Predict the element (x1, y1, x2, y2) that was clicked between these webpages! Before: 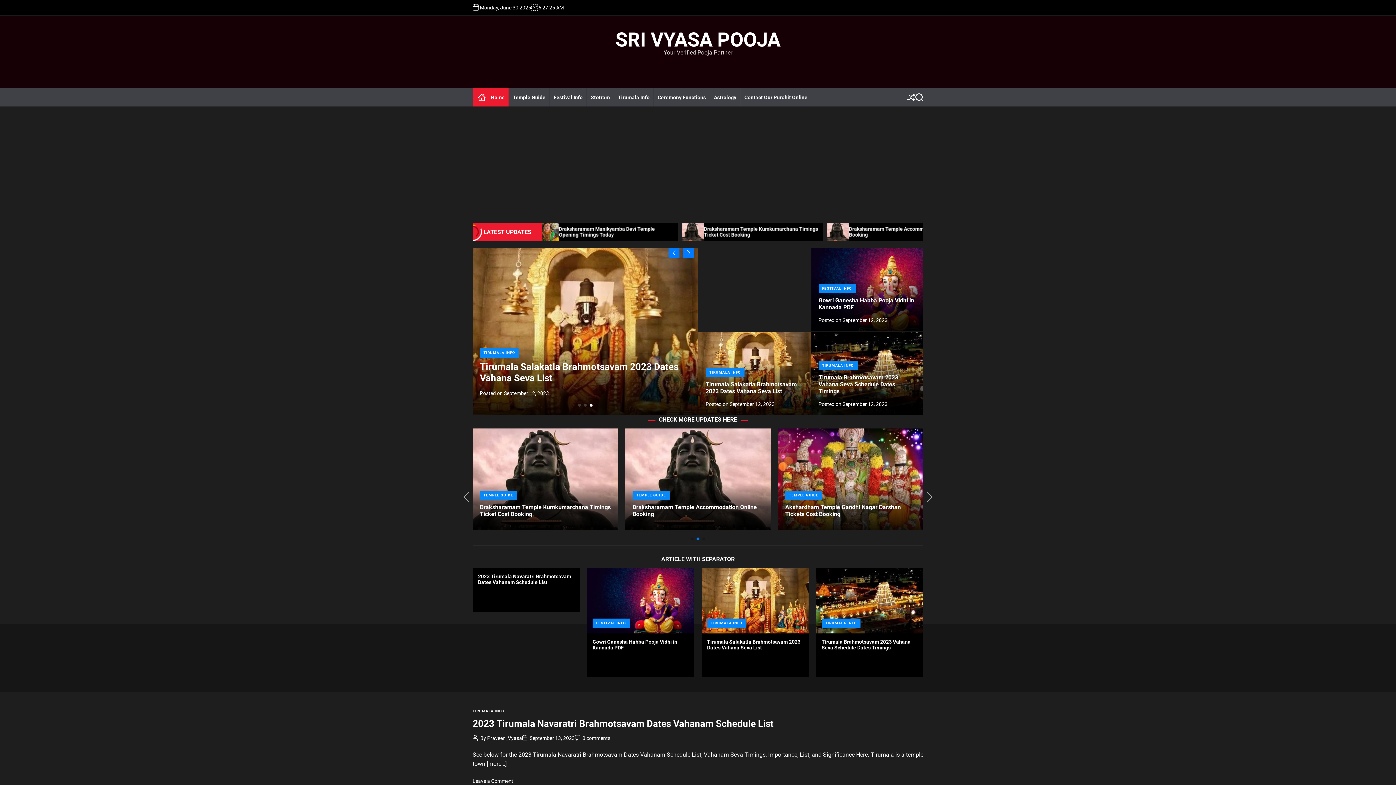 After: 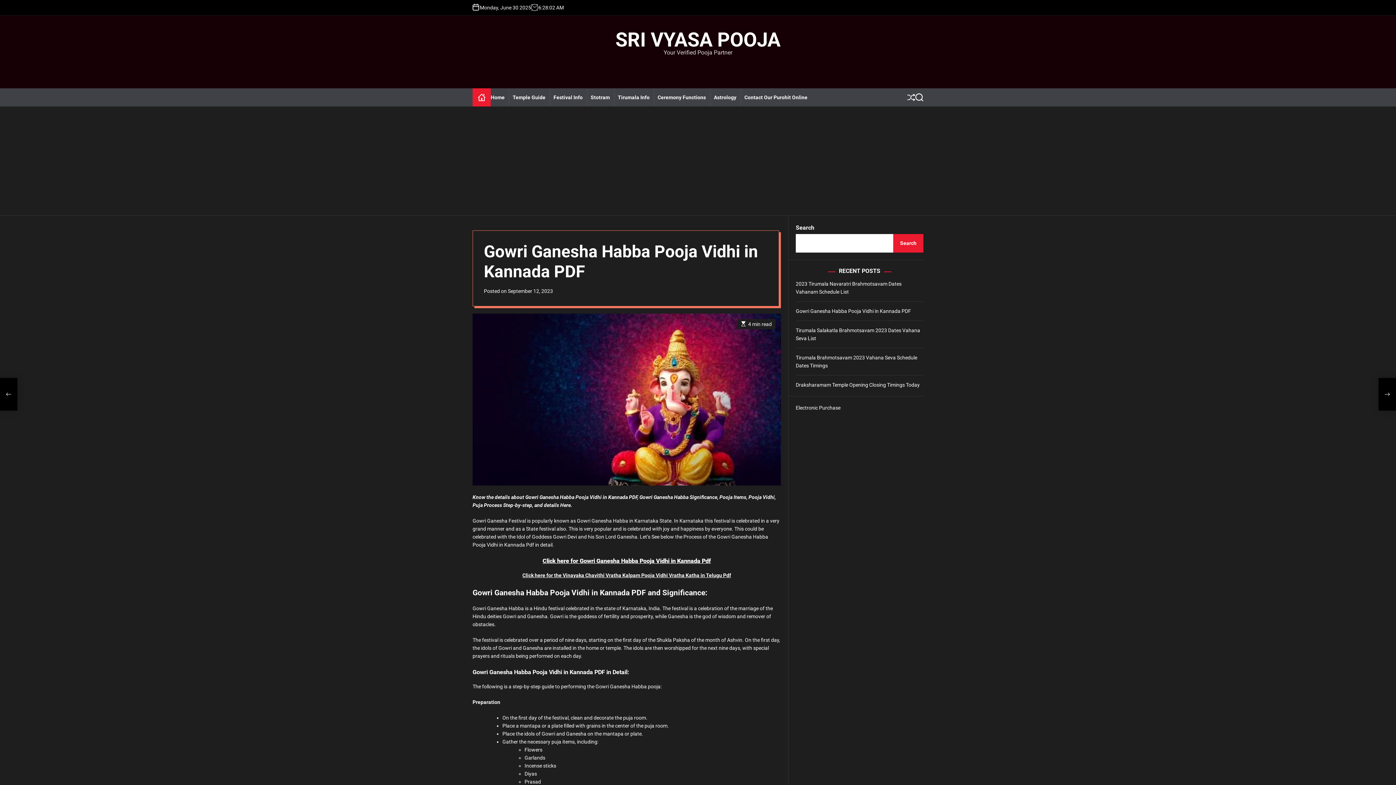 Action: bbox: (587, 568, 694, 633)